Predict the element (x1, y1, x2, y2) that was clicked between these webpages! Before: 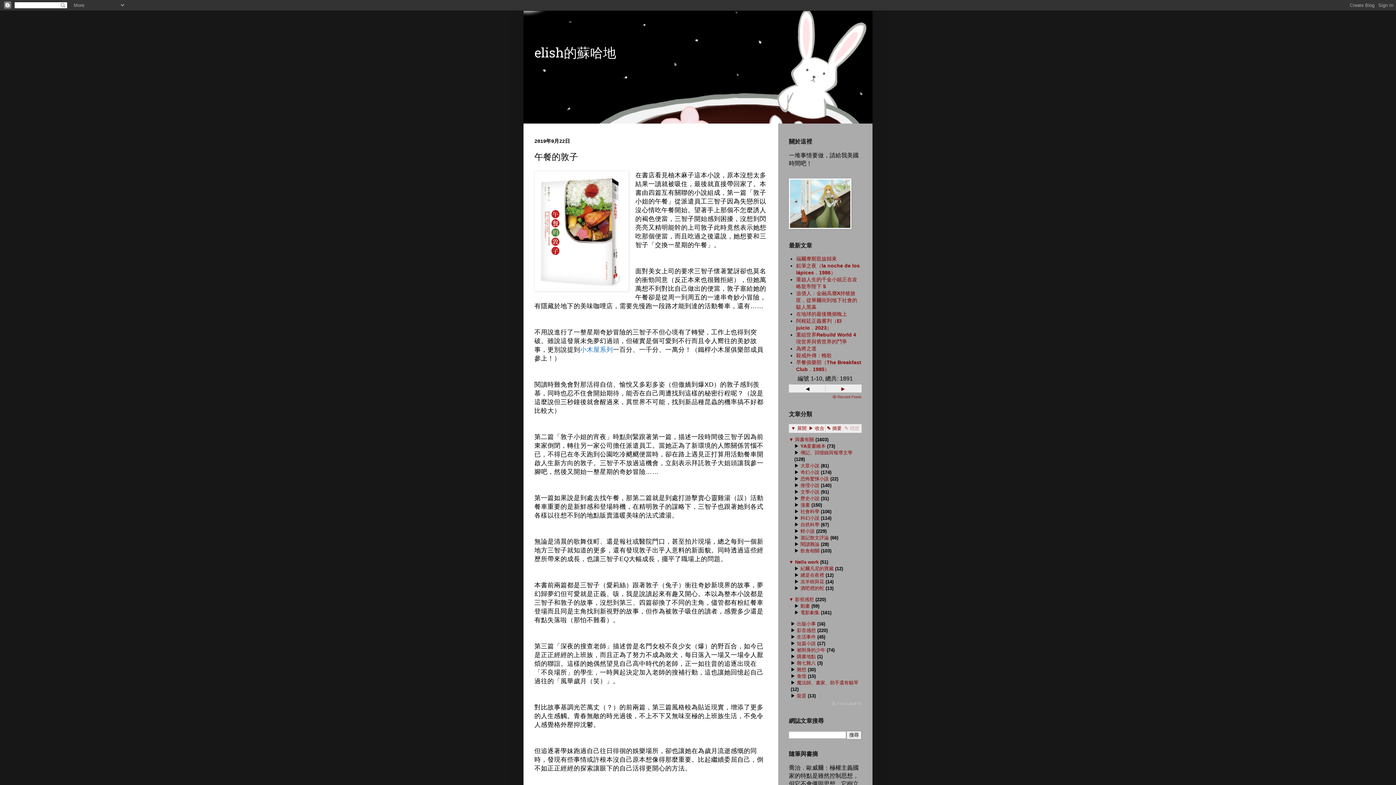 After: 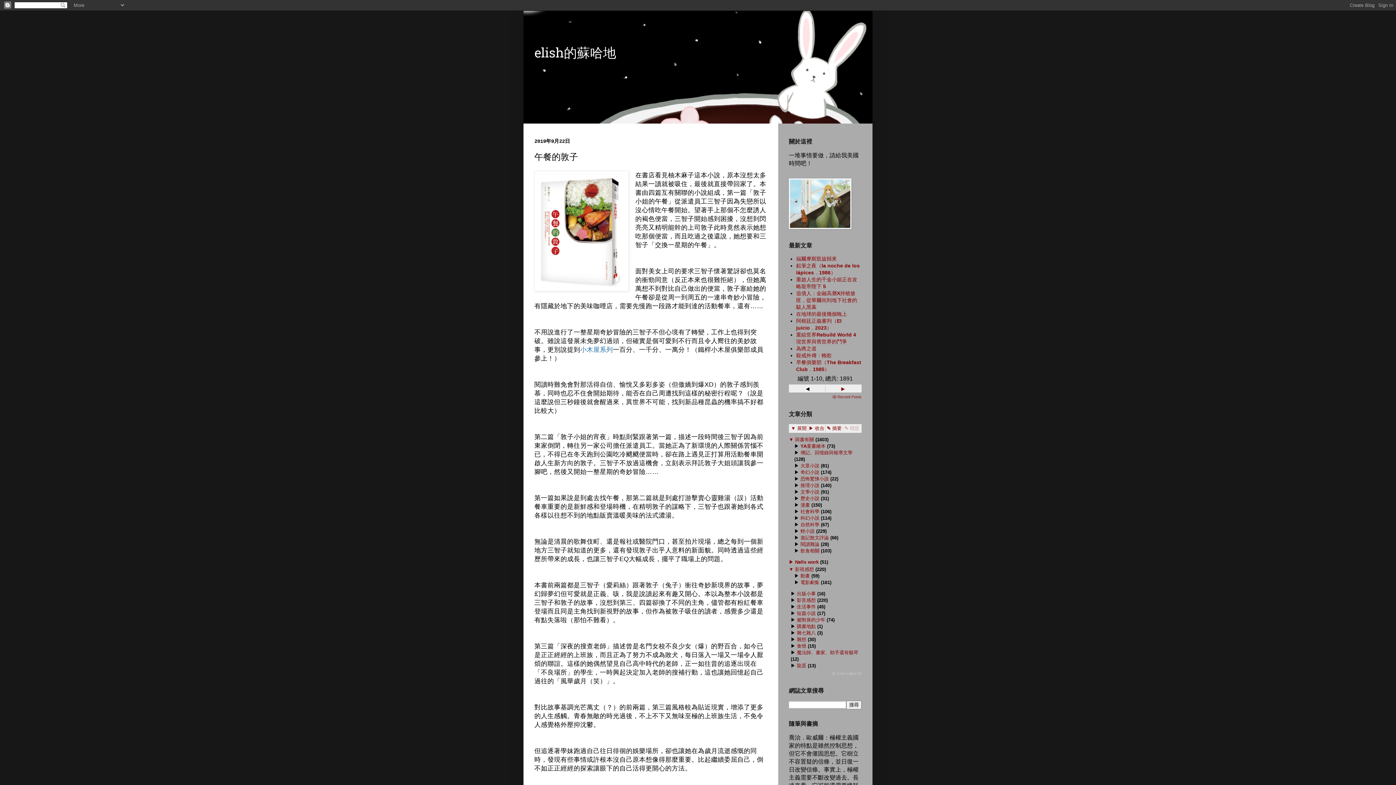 Action: label: ▼ bbox: (789, 559, 793, 565)